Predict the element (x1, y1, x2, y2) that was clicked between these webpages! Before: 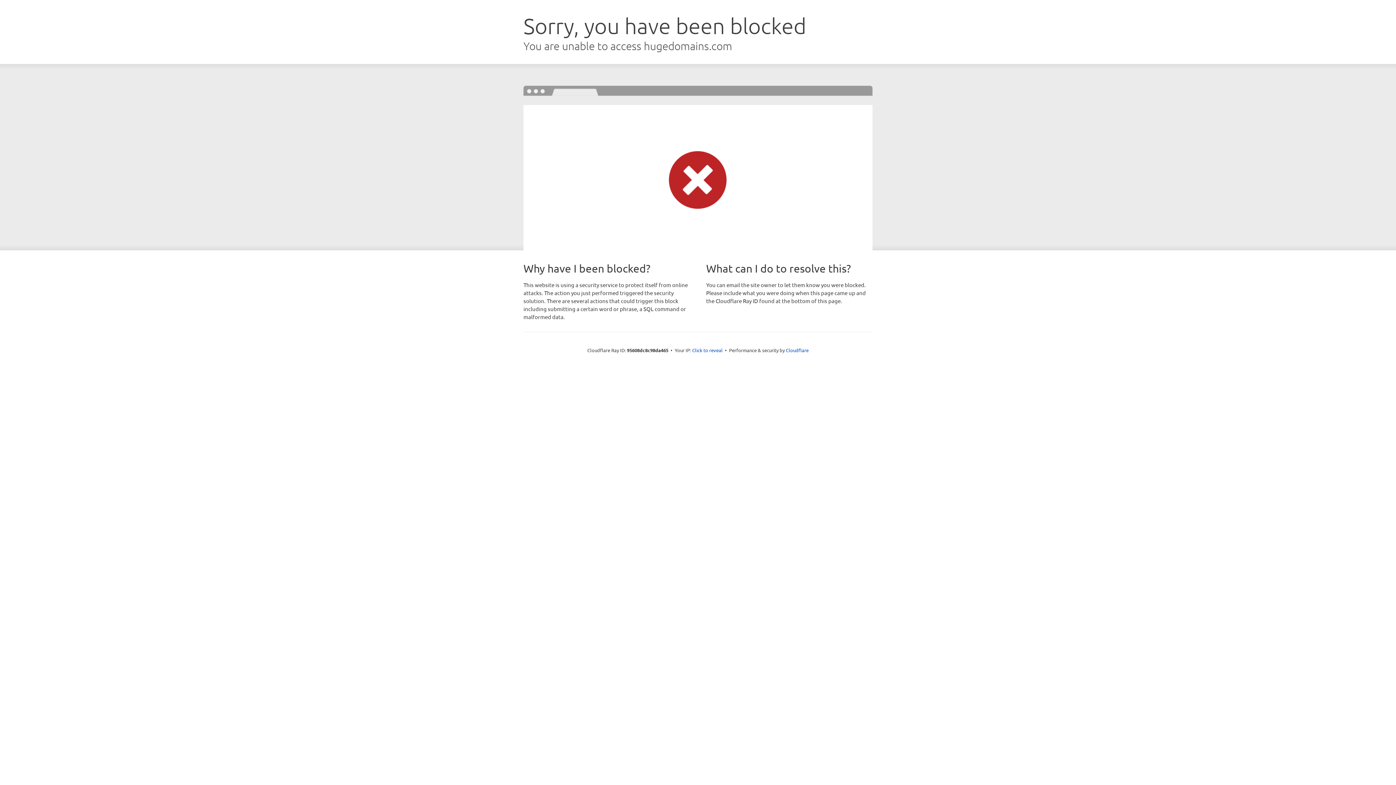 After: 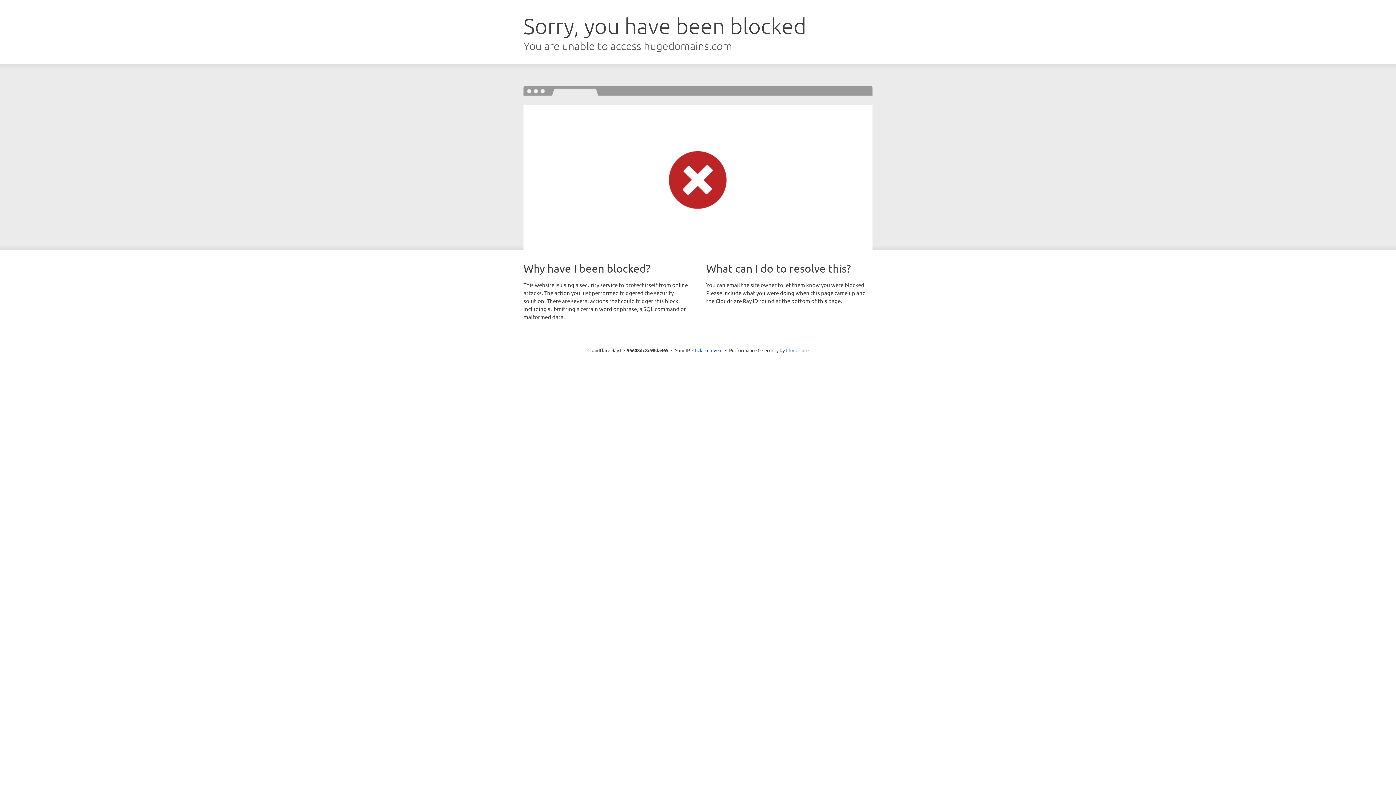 Action: label: Cloudflare bbox: (786, 347, 808, 353)